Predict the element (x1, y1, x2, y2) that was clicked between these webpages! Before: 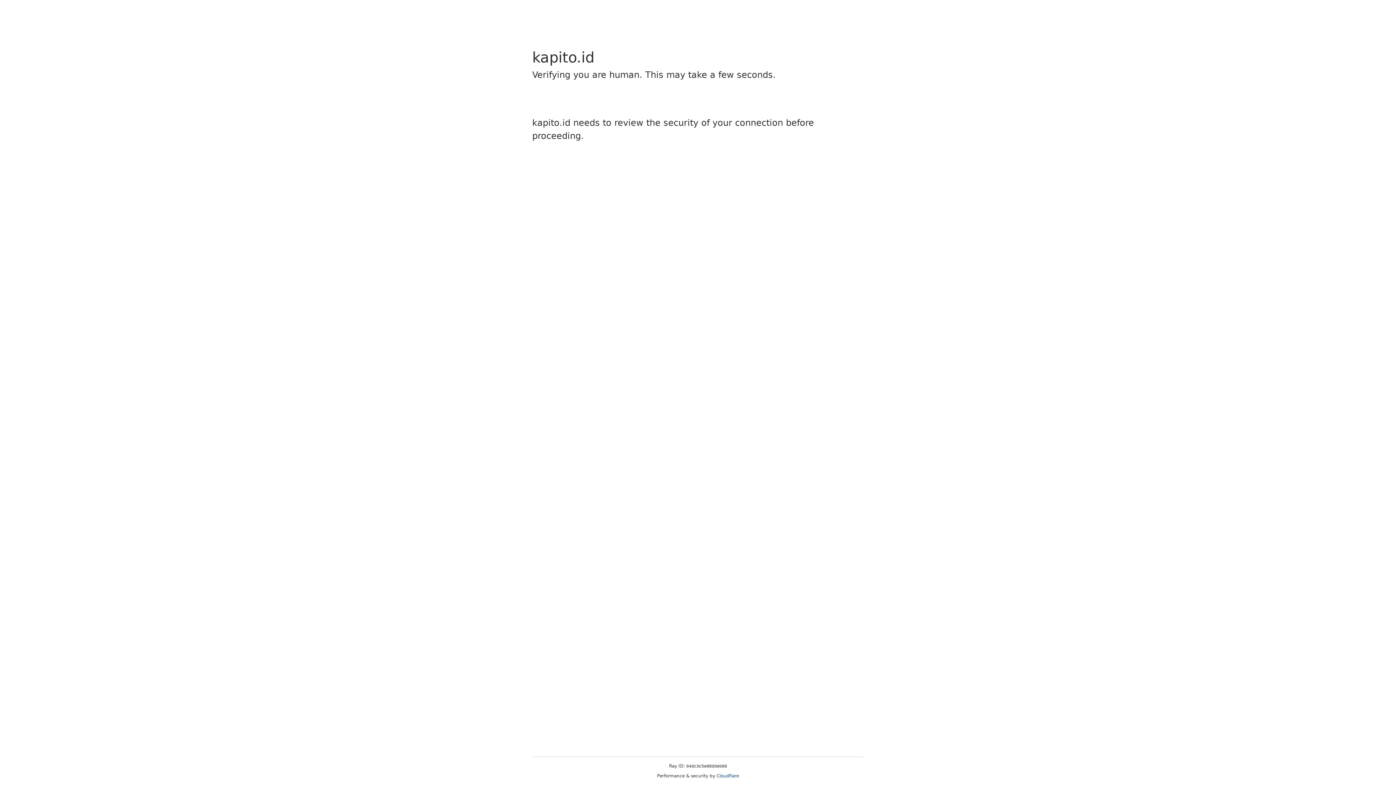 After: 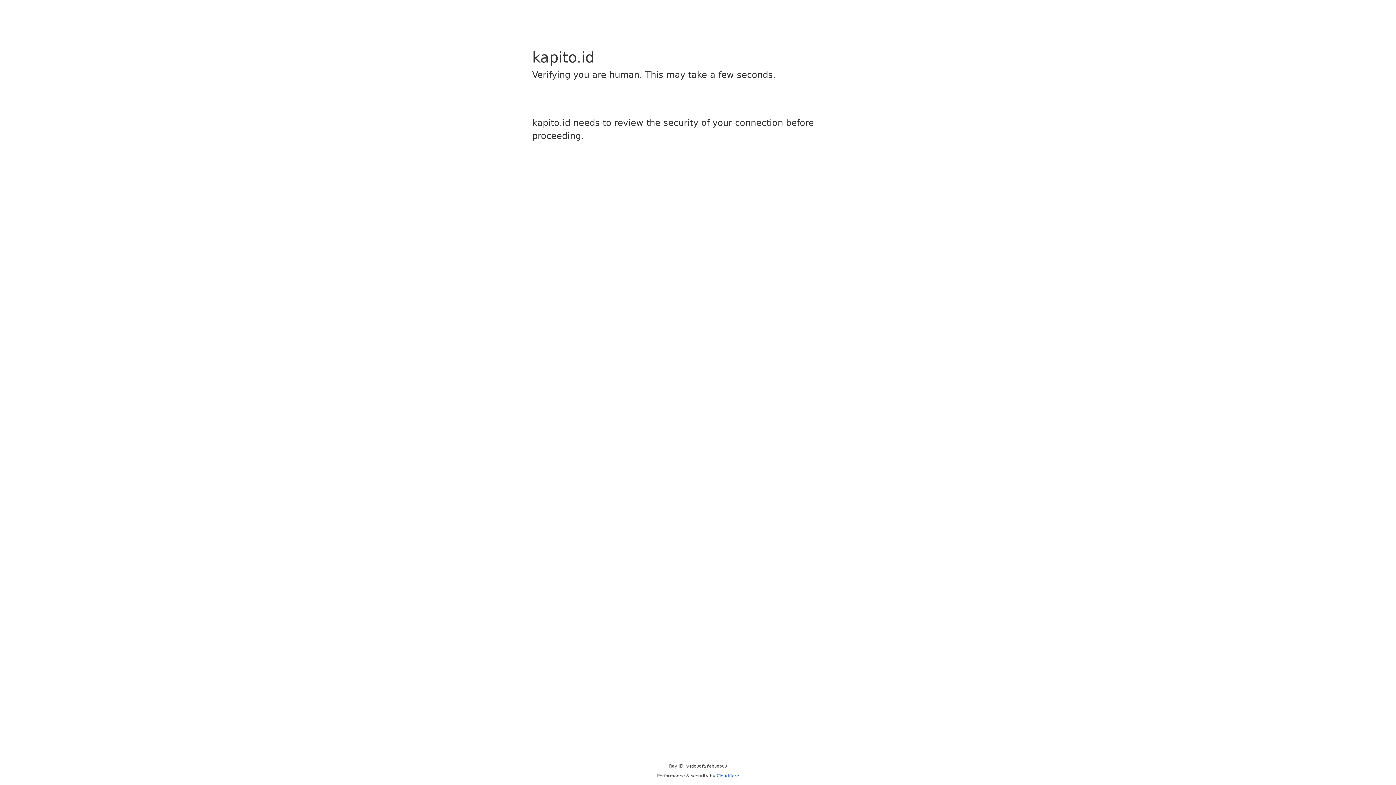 Action: label: Cloudflare bbox: (716, 773, 739, 778)